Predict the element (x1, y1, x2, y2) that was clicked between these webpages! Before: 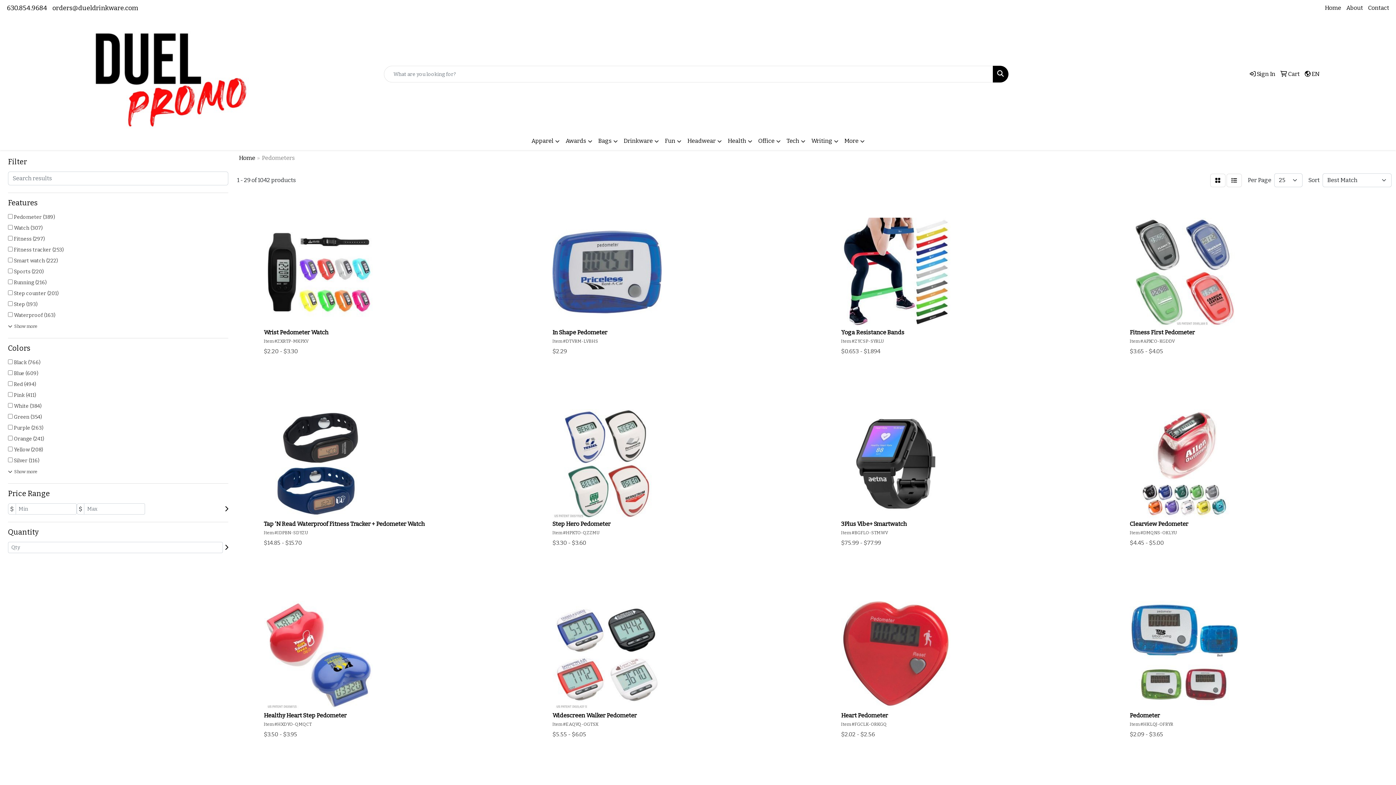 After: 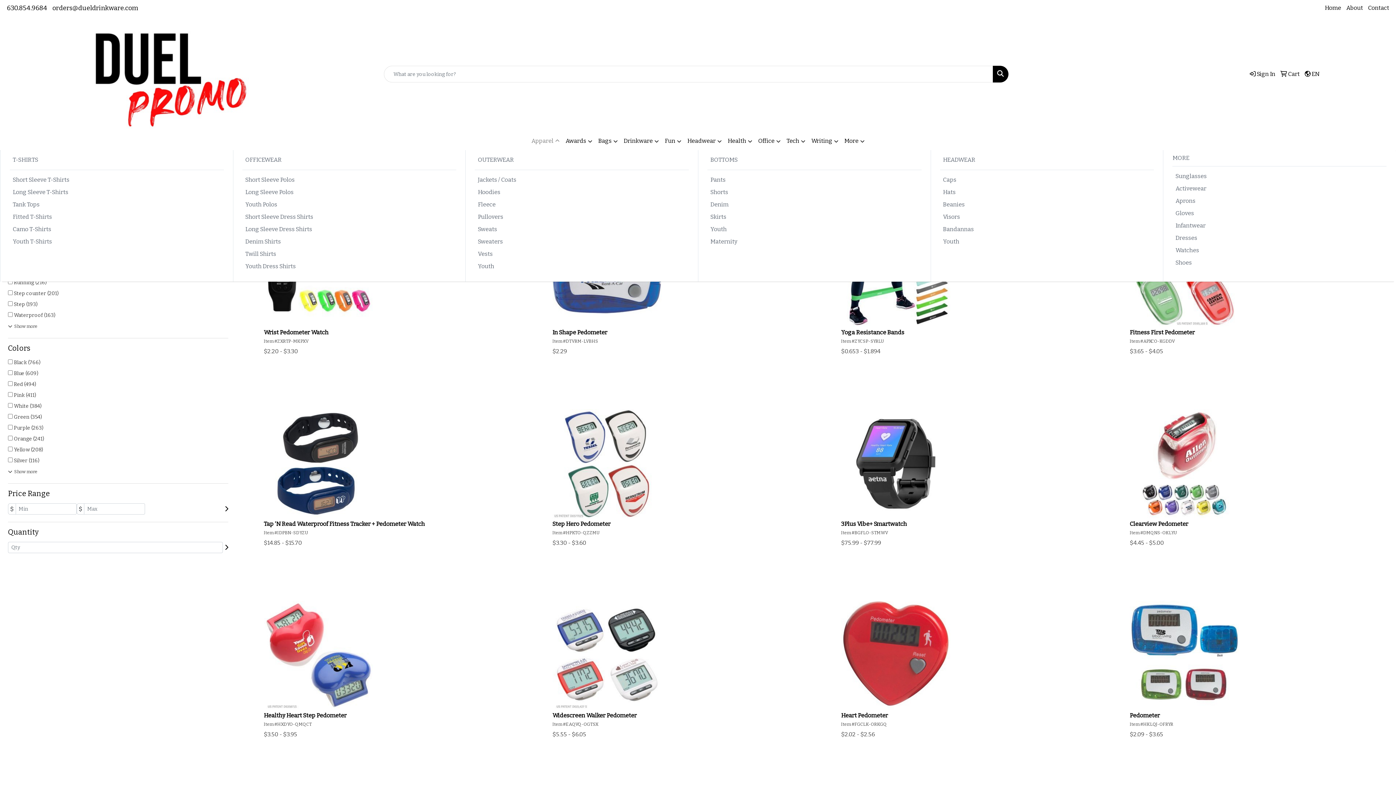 Action: bbox: (528, 132, 562, 150) label: Apparel